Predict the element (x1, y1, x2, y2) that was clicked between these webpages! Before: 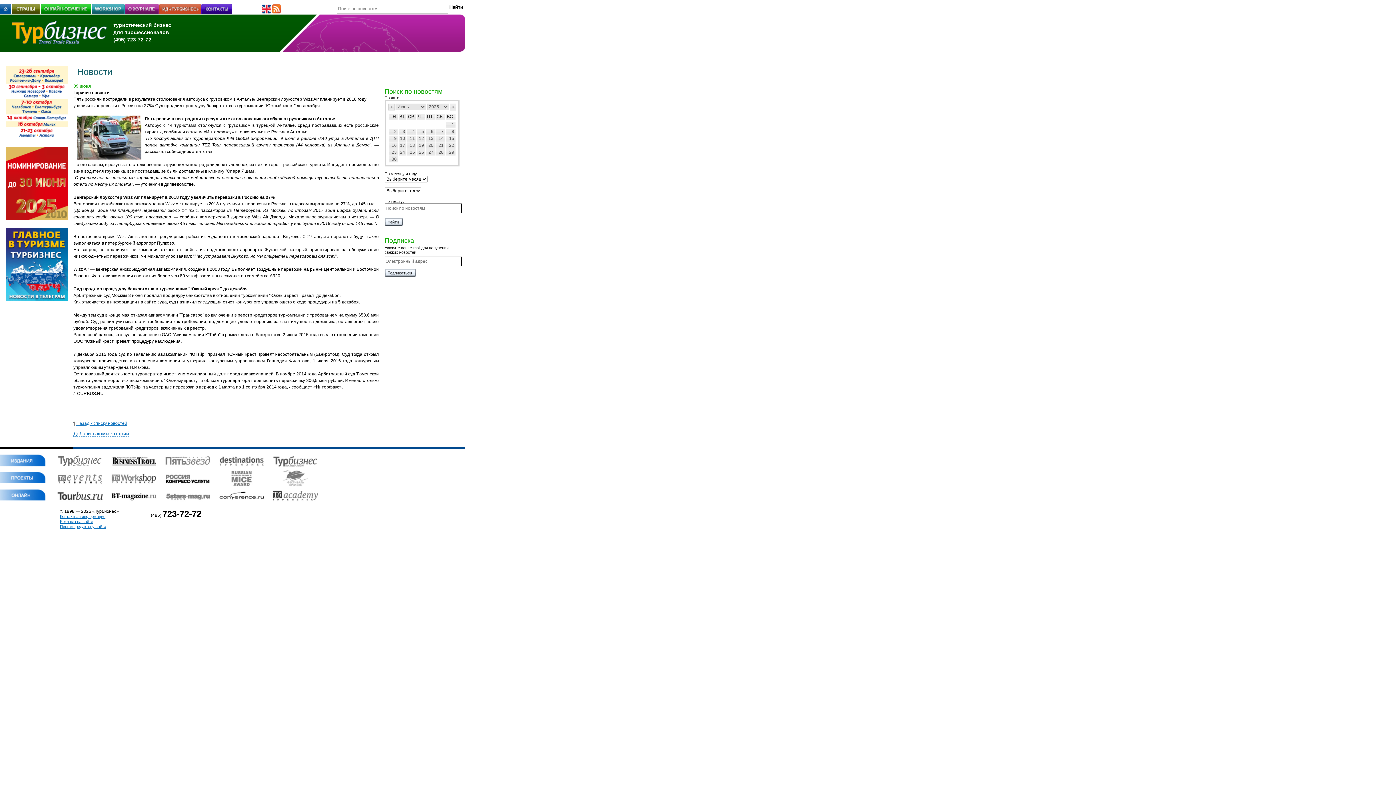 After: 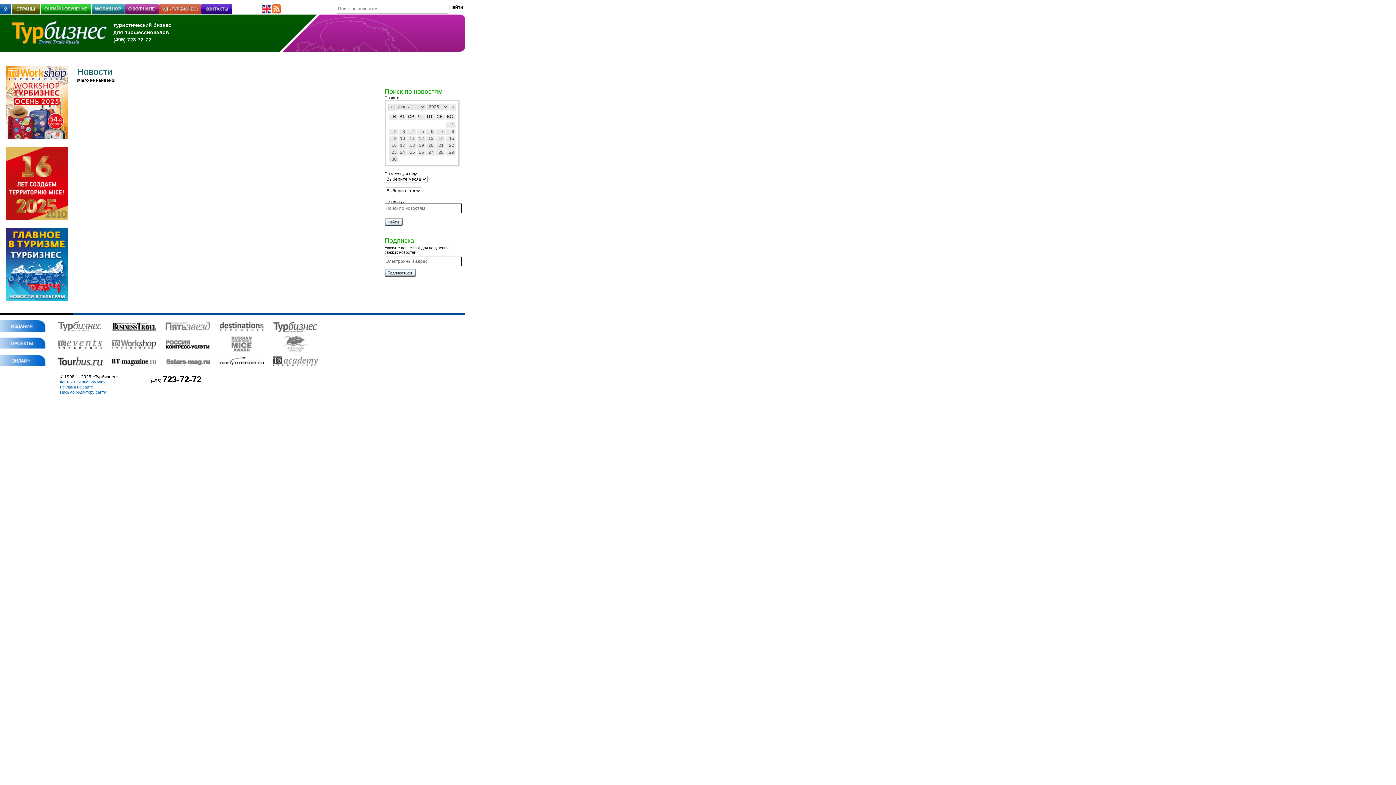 Action: label: 27 bbox: (425, 149, 435, 156)